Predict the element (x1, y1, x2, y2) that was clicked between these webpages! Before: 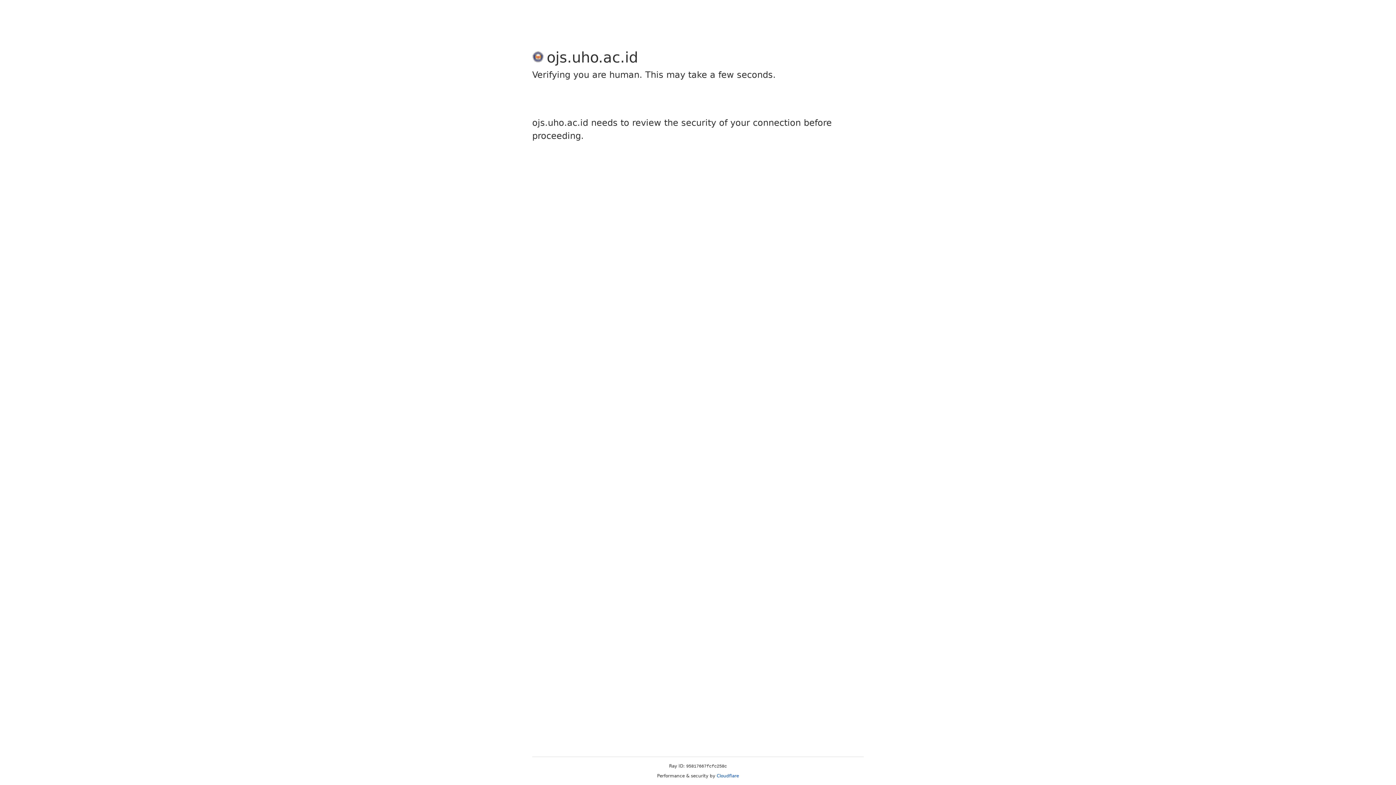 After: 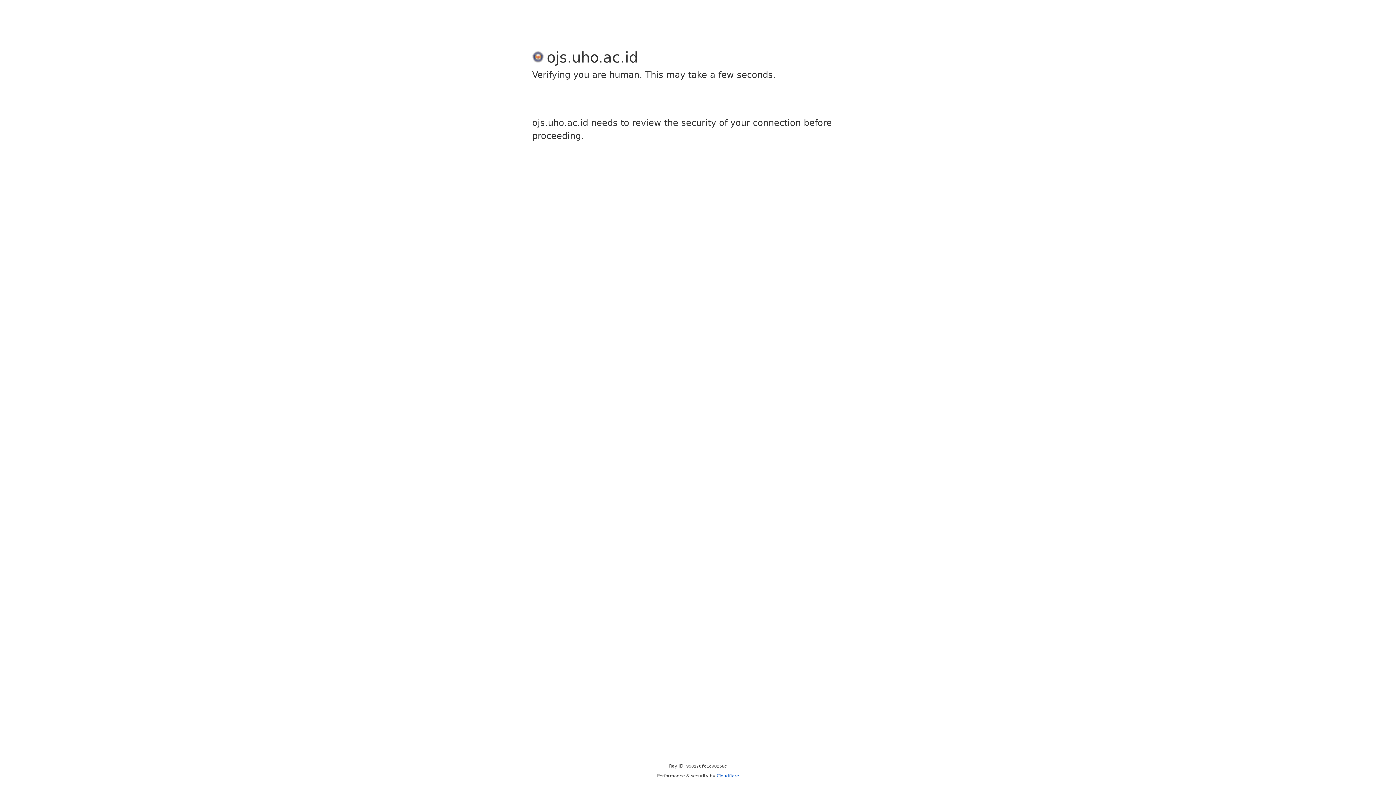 Action: label: Cloudflare bbox: (716, 773, 739, 778)